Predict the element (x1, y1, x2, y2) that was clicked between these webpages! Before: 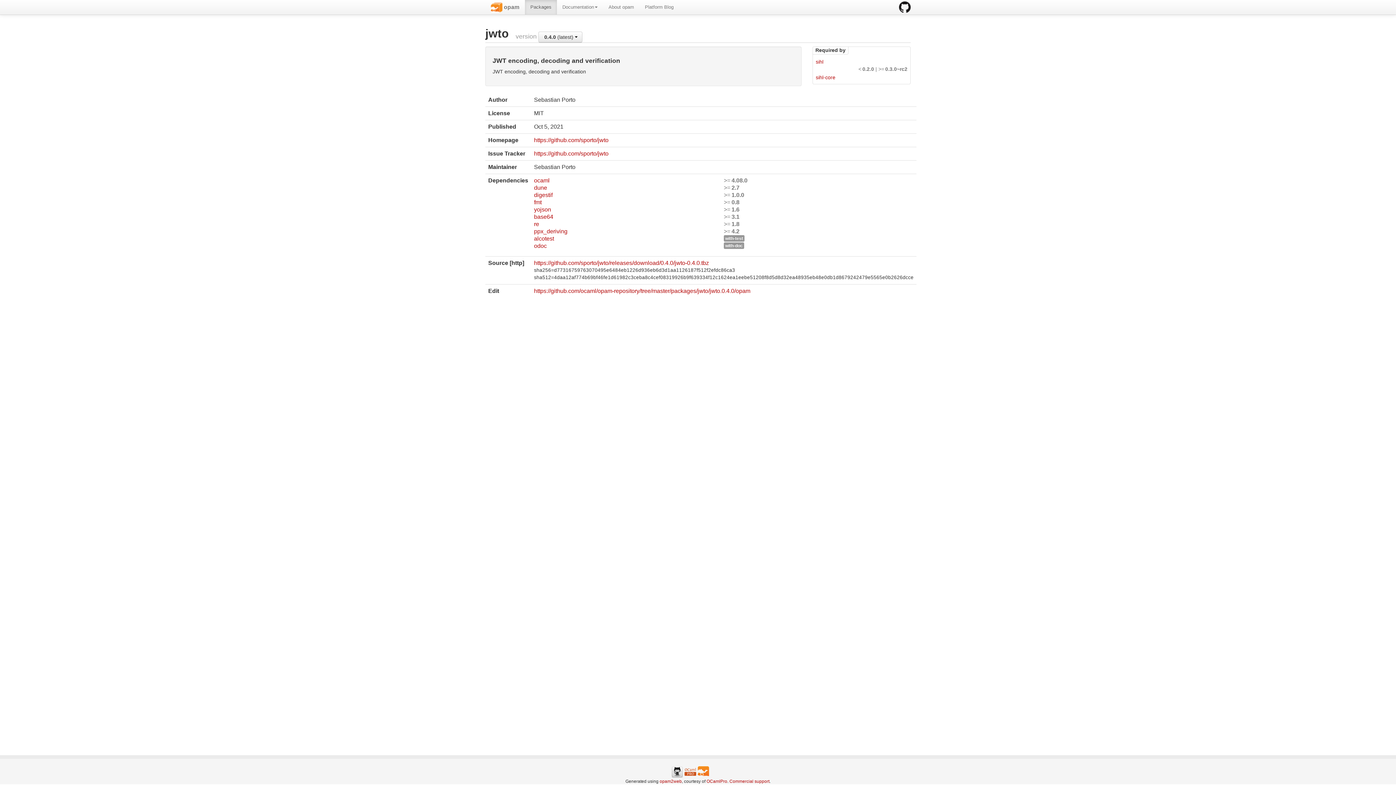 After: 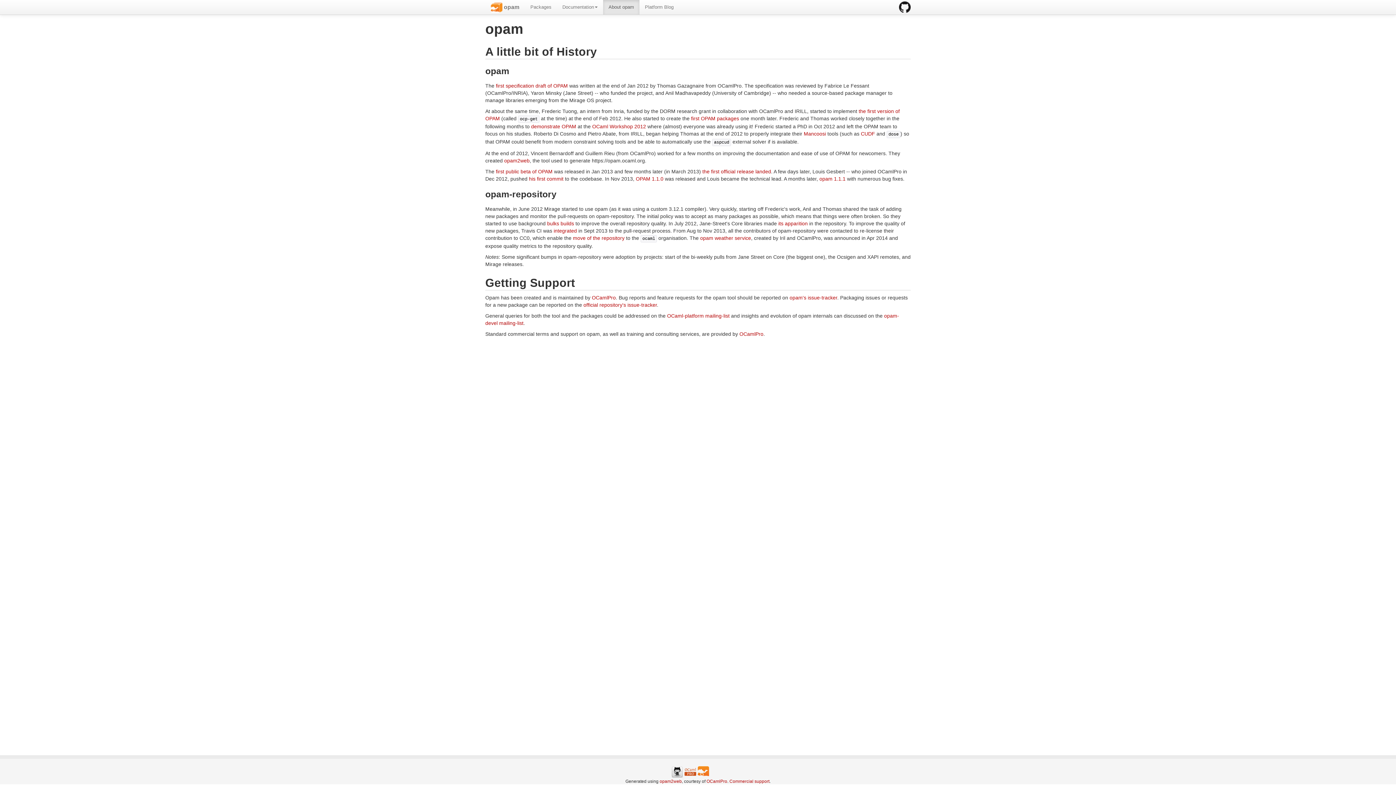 Action: bbox: (603, 0, 639, 14) label: About opam